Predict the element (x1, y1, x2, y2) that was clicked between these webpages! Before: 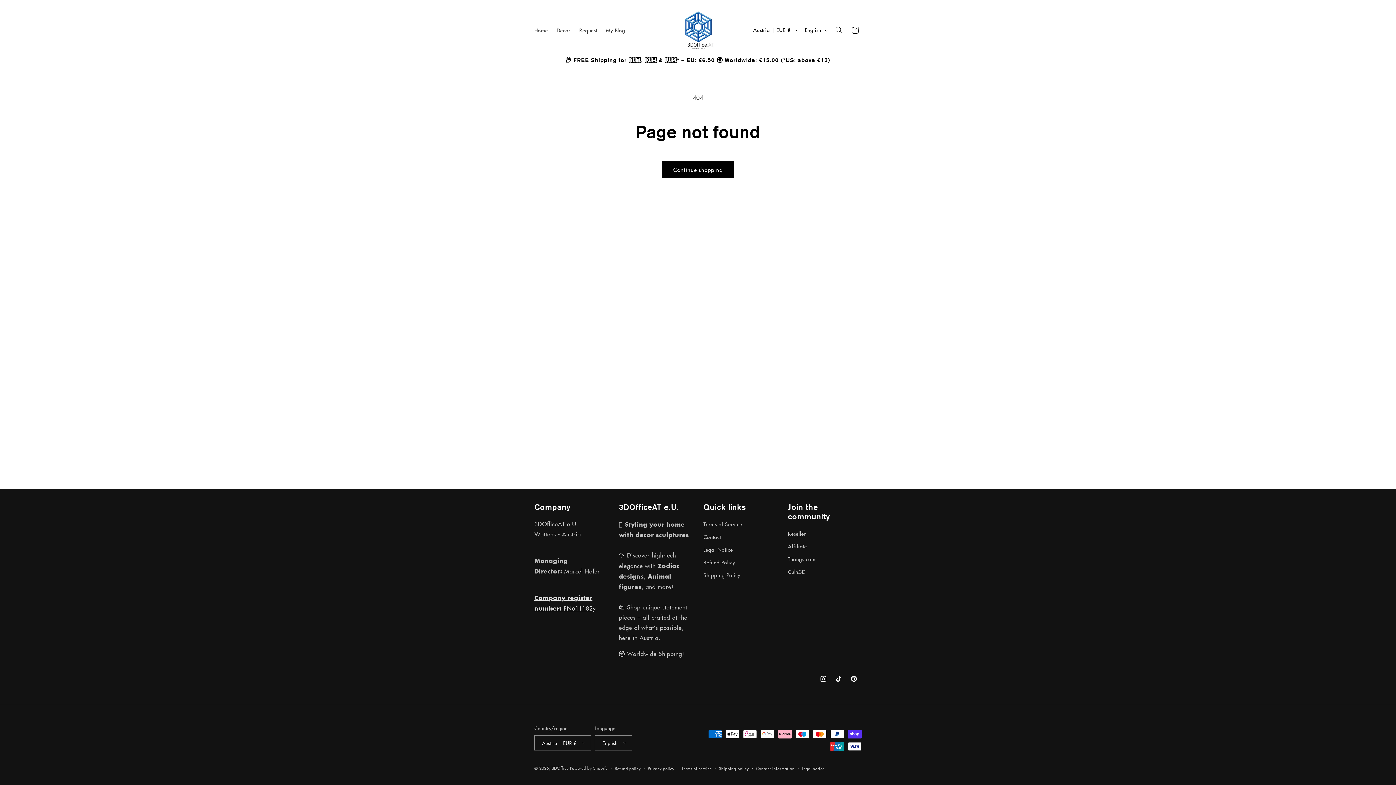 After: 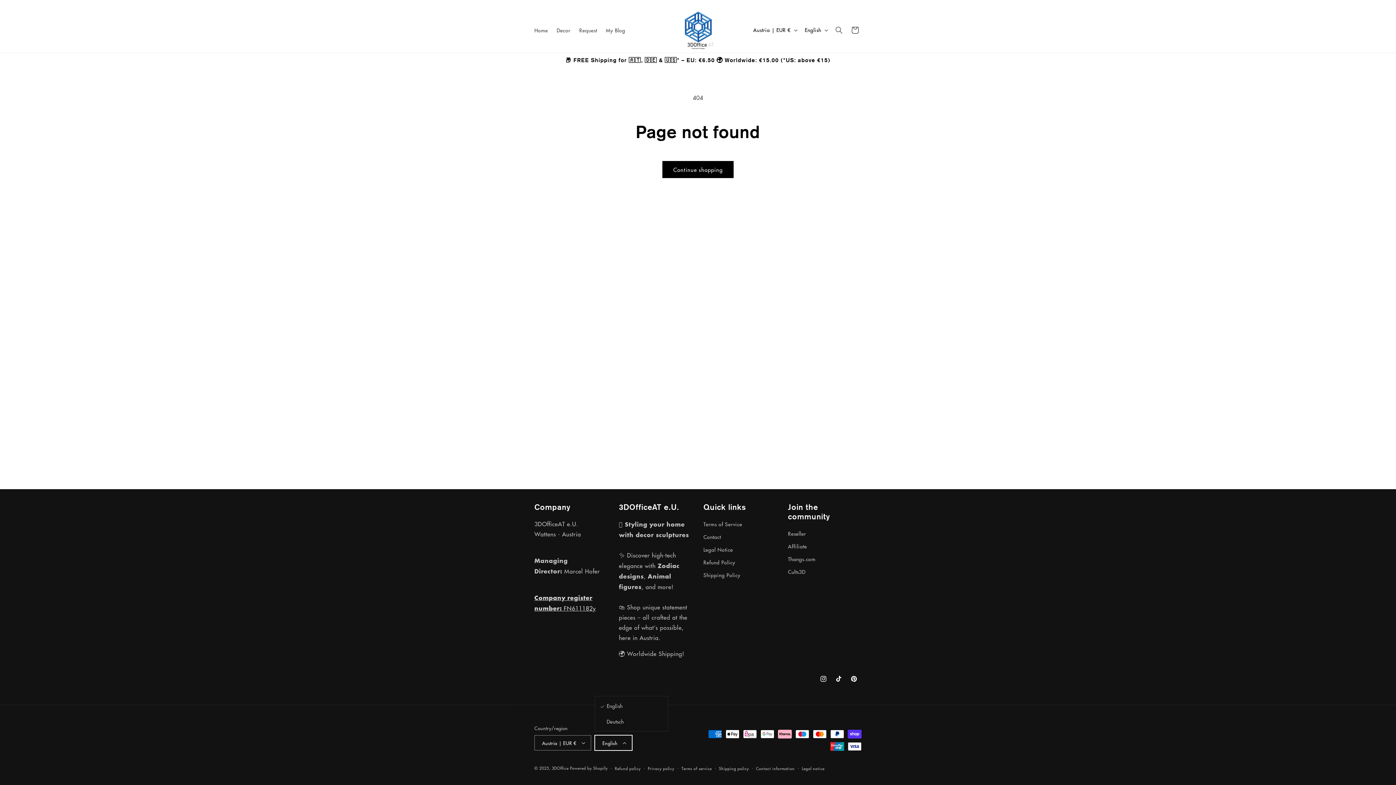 Action: bbox: (594, 735, 632, 750) label: English